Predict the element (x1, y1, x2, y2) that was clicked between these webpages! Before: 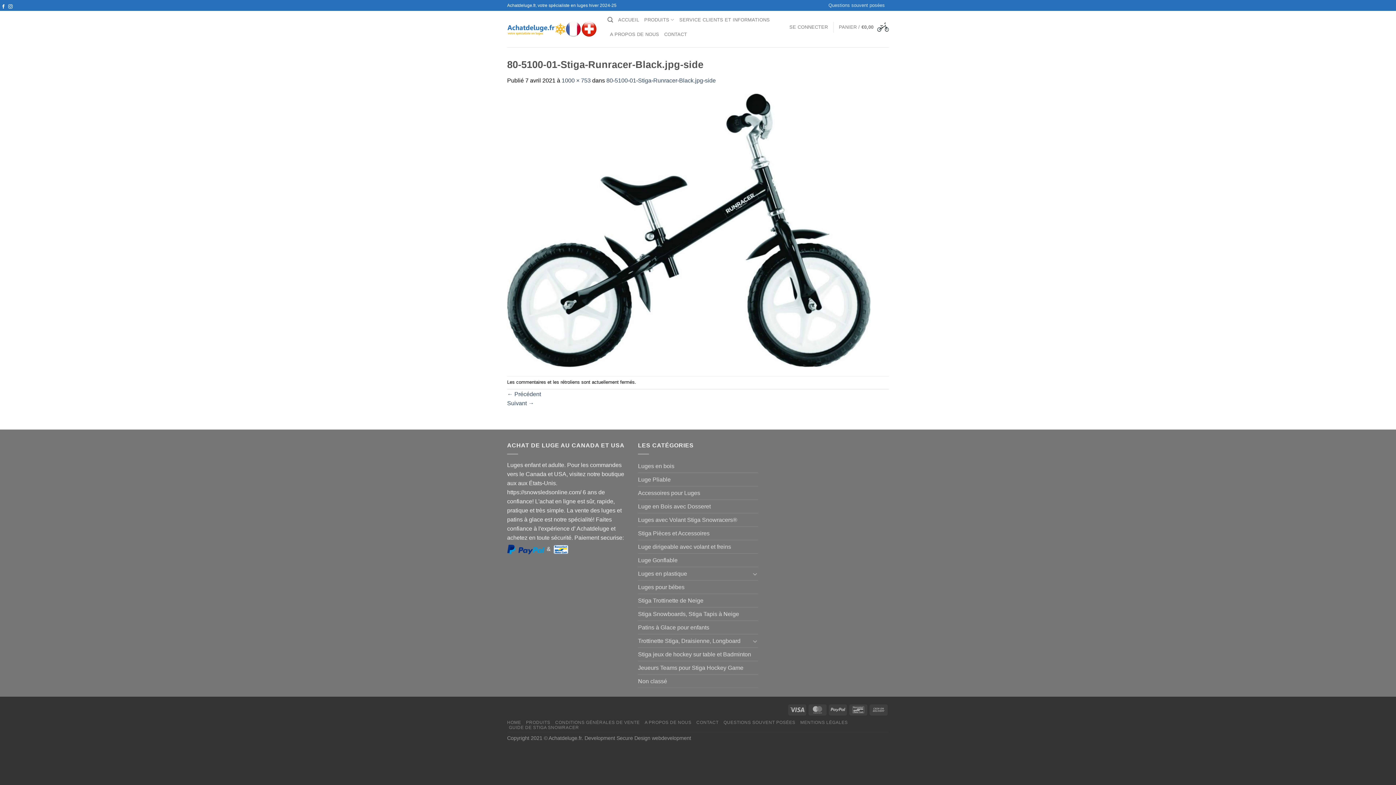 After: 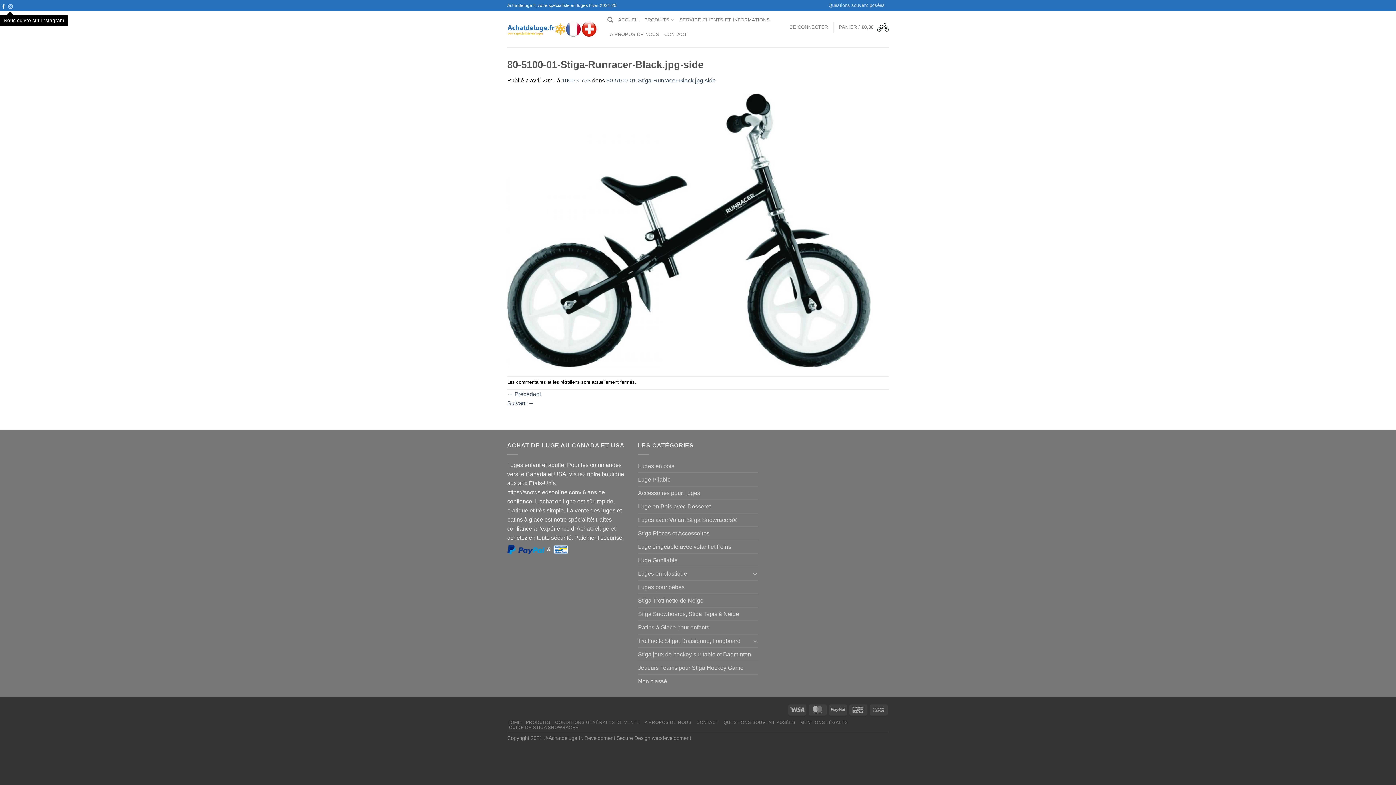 Action: label: Nous suivre sur Instagram bbox: (8, 4, 12, 9)